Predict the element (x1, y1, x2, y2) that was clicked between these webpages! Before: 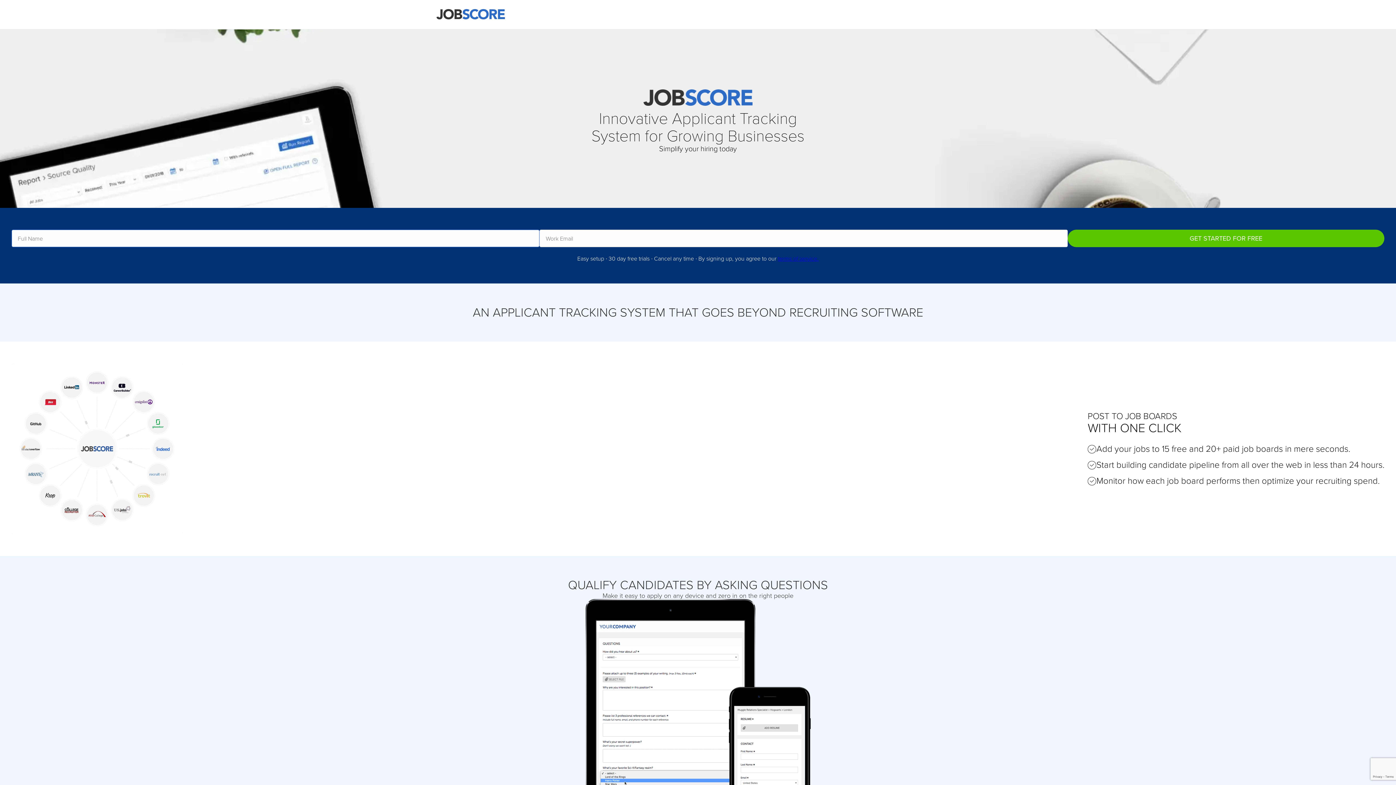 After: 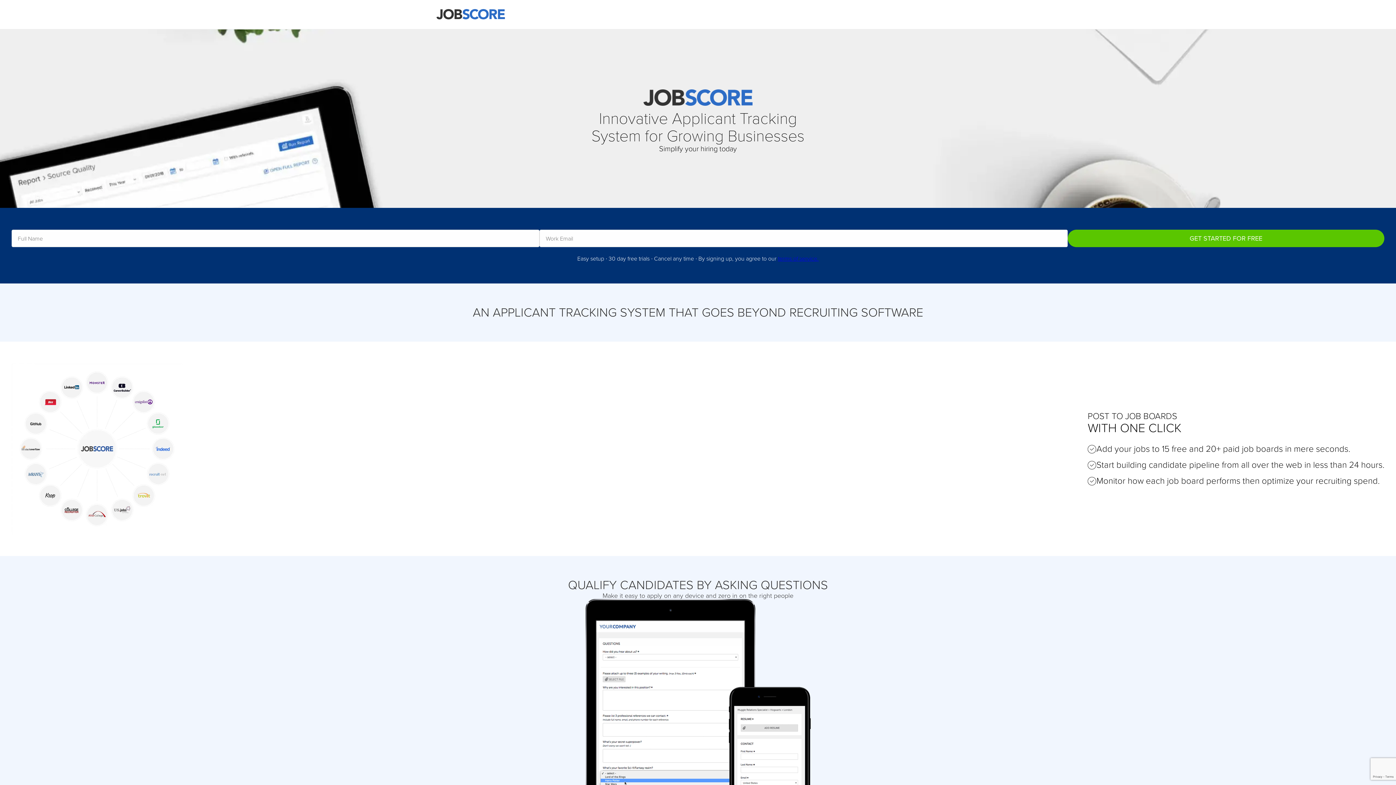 Action: bbox: (778, 254, 818, 262) label: terms of service.